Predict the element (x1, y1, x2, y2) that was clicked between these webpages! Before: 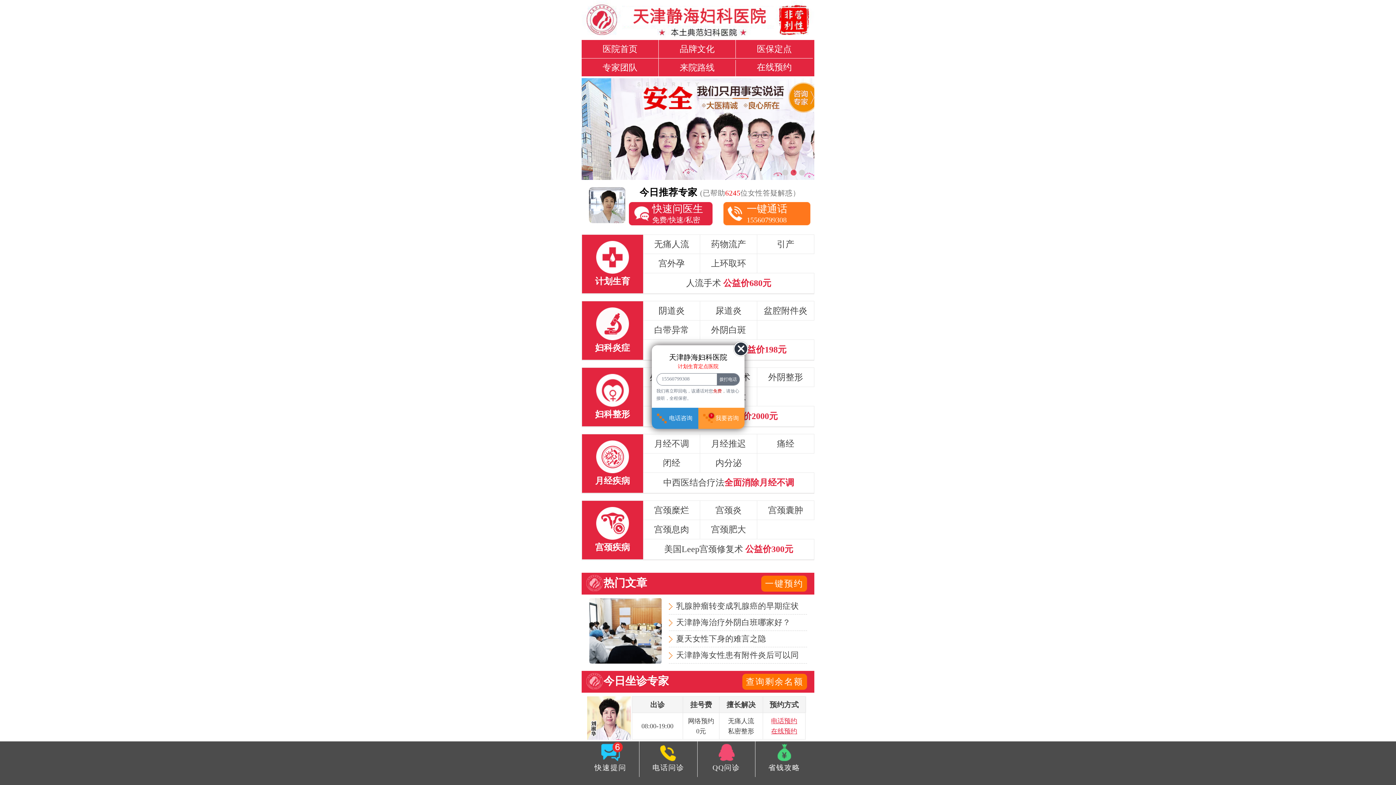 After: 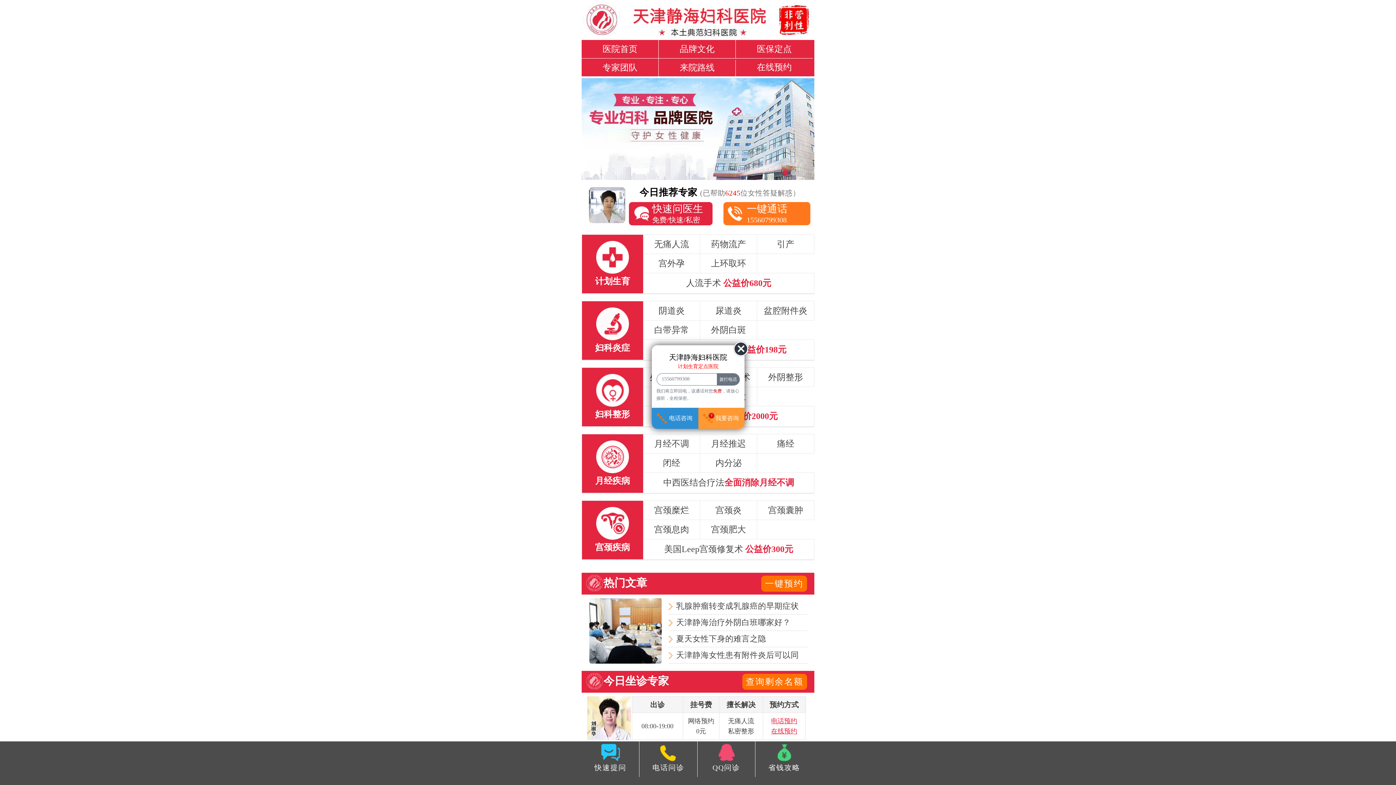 Action: label: 电话咨询 bbox: (652, 408, 698, 429)